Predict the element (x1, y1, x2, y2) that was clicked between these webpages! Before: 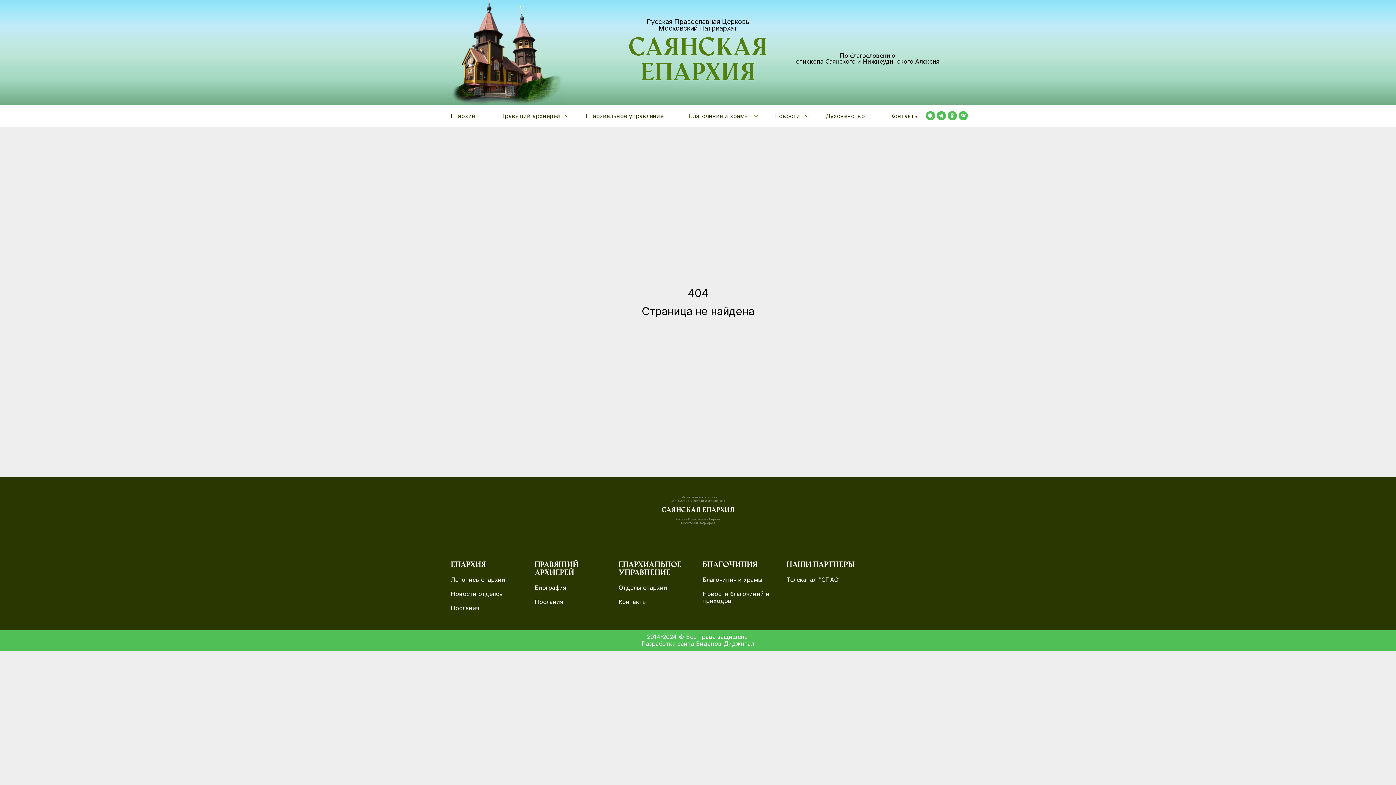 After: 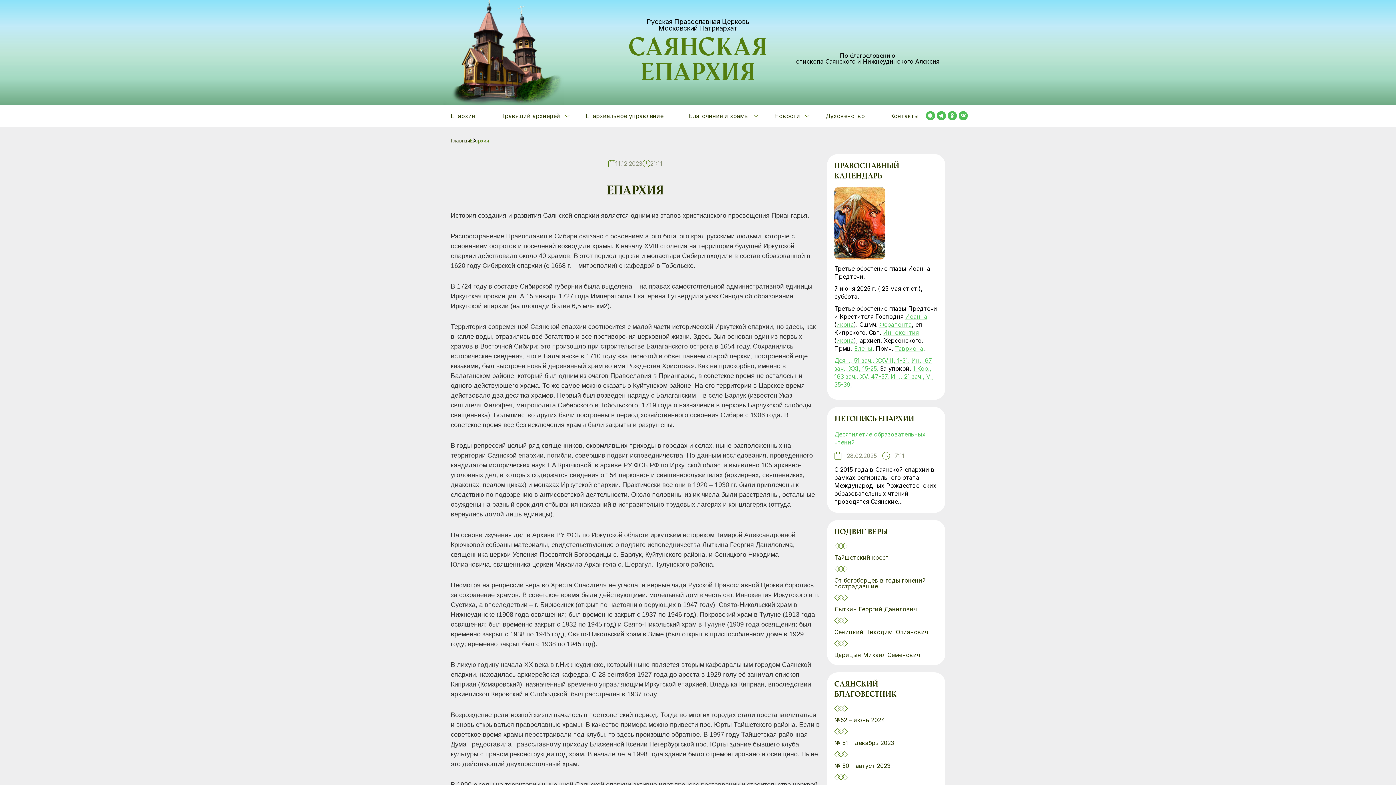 Action: label: Епархия bbox: (450, 105, 474, 126)